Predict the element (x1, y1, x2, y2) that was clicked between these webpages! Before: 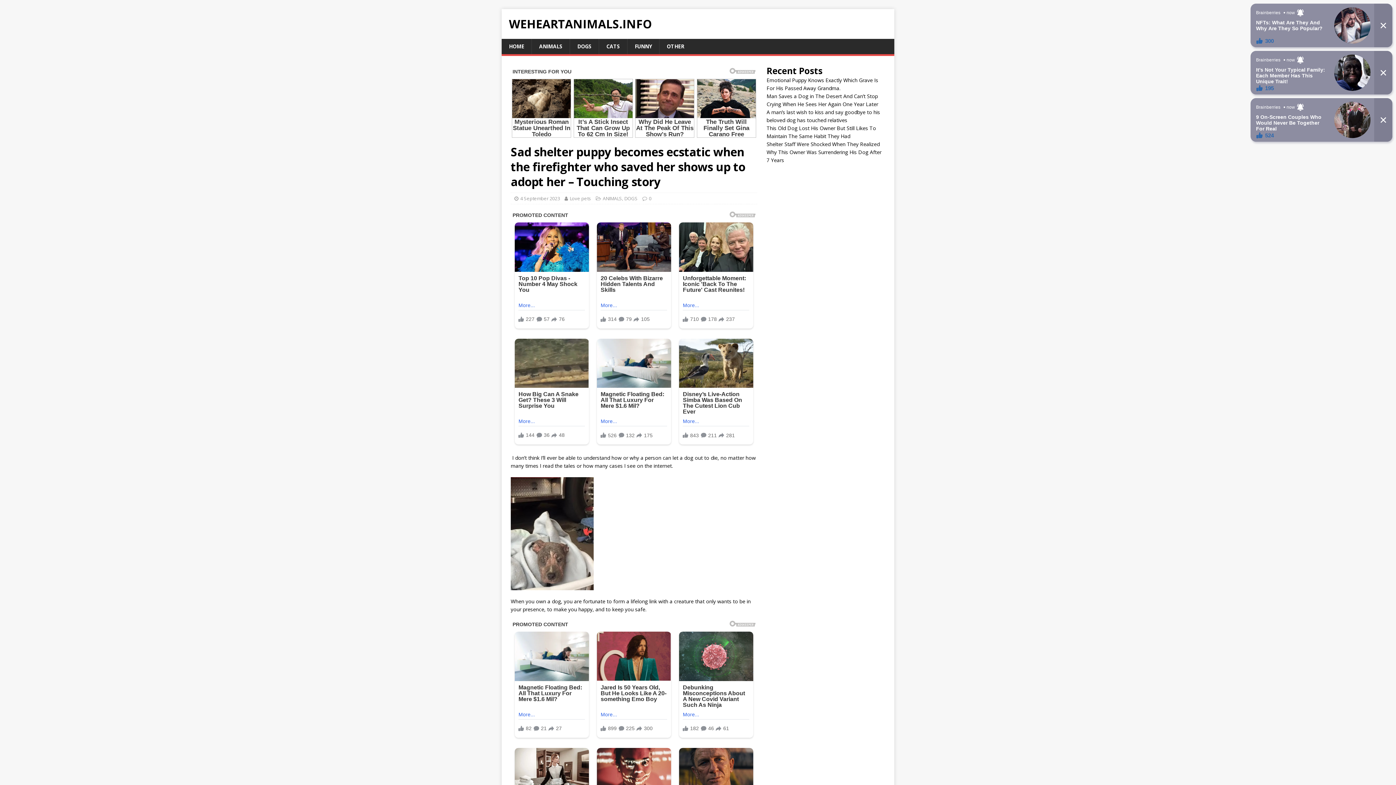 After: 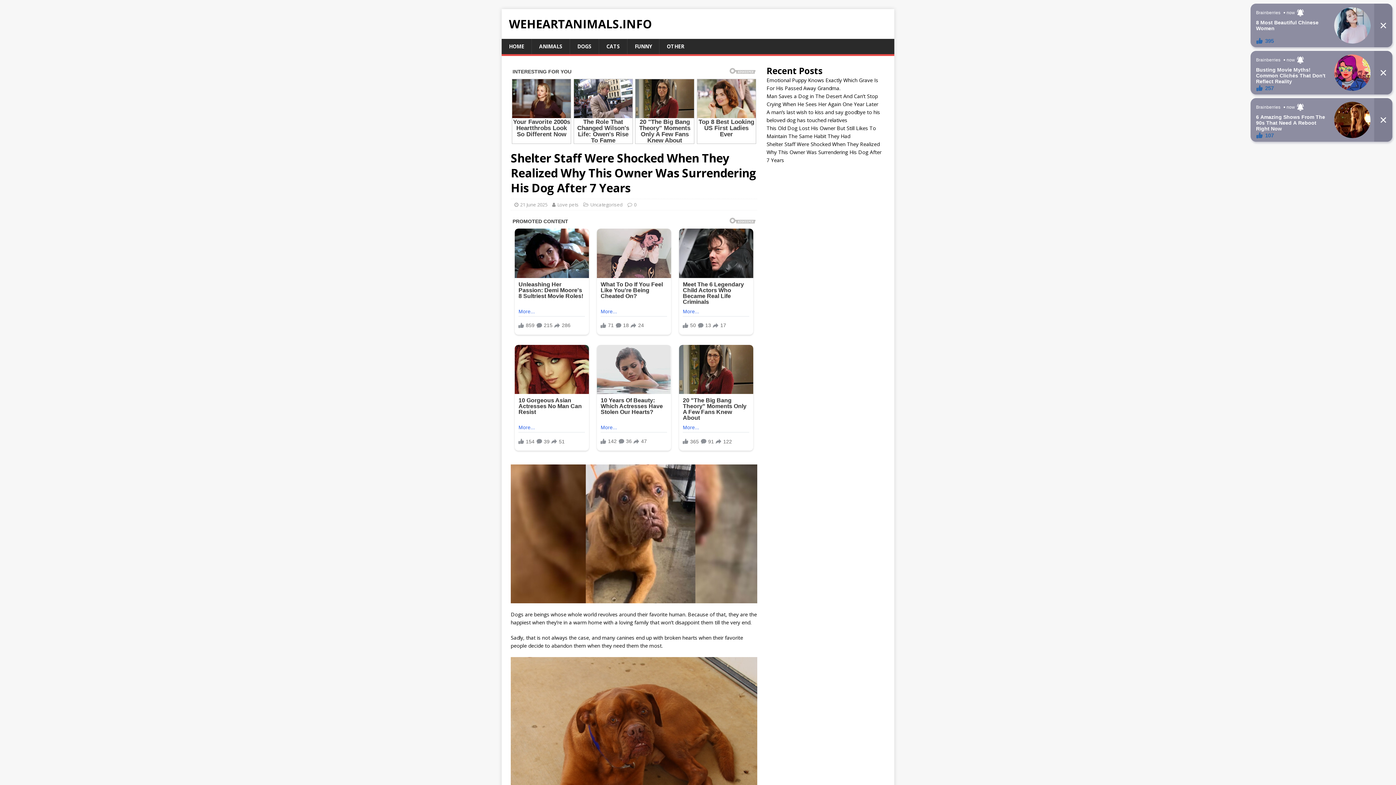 Action: label: Shelter Staff Were Shocked When They Realized Why This Owner Was Surrendering His Dog After 7 Years bbox: (766, 140, 881, 163)